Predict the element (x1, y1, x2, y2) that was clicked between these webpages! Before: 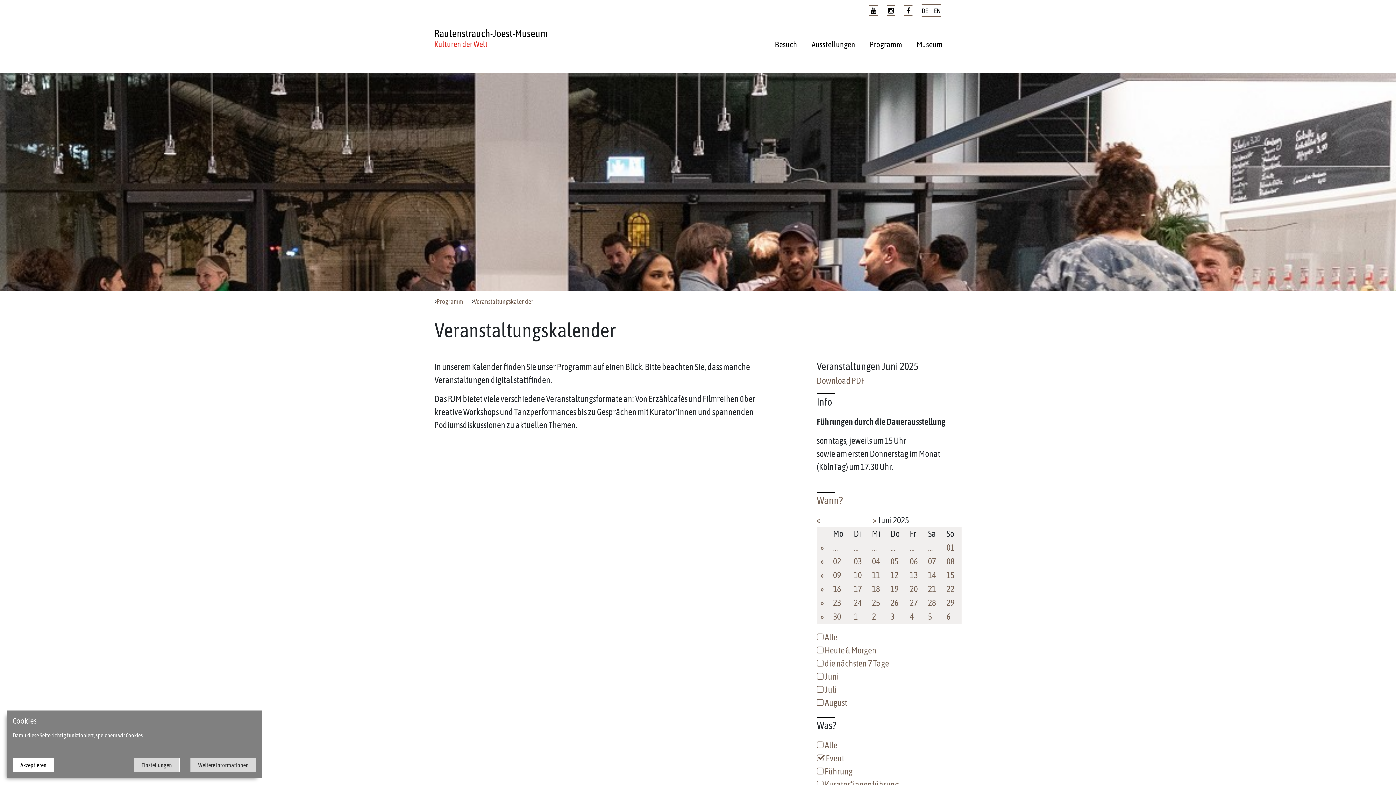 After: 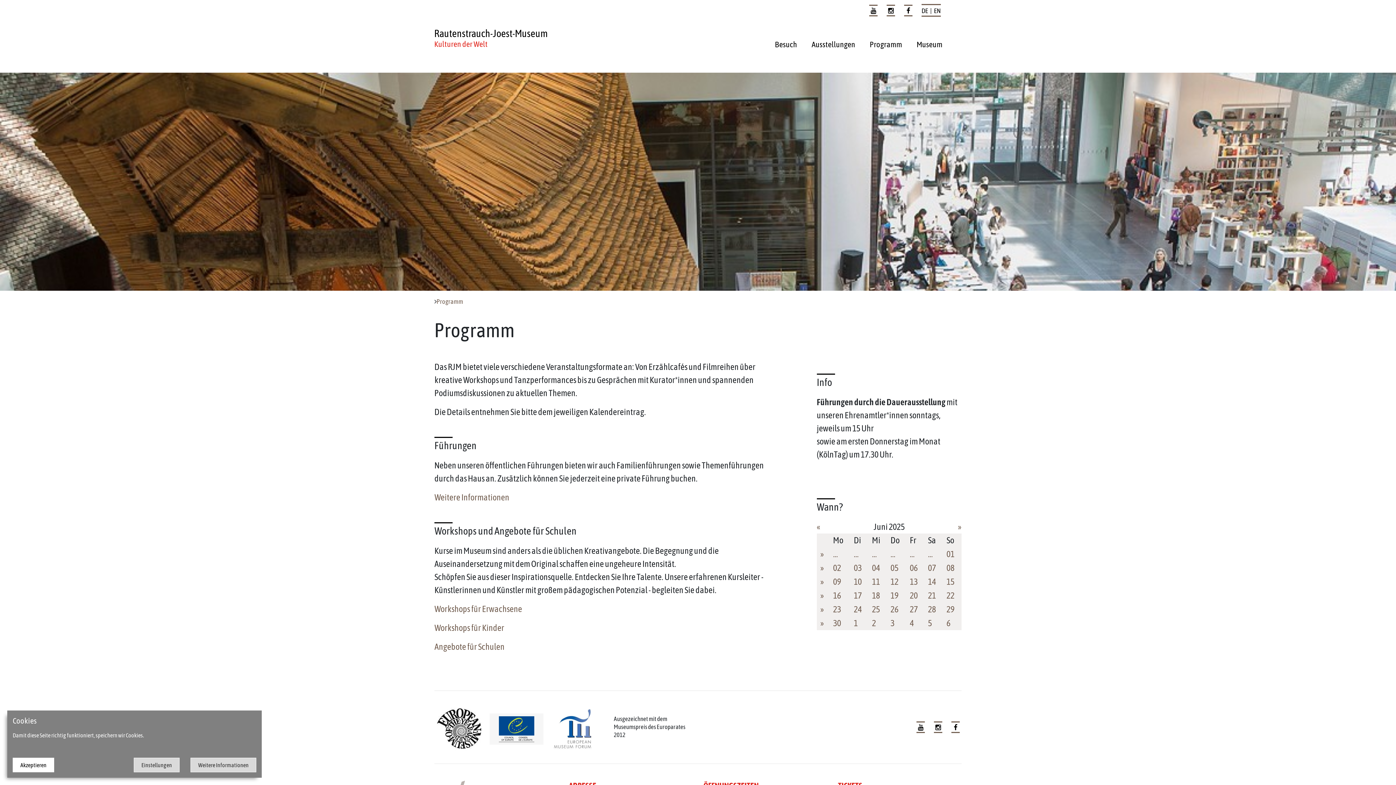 Action: label: Programm bbox: (869, 39, 902, 49)